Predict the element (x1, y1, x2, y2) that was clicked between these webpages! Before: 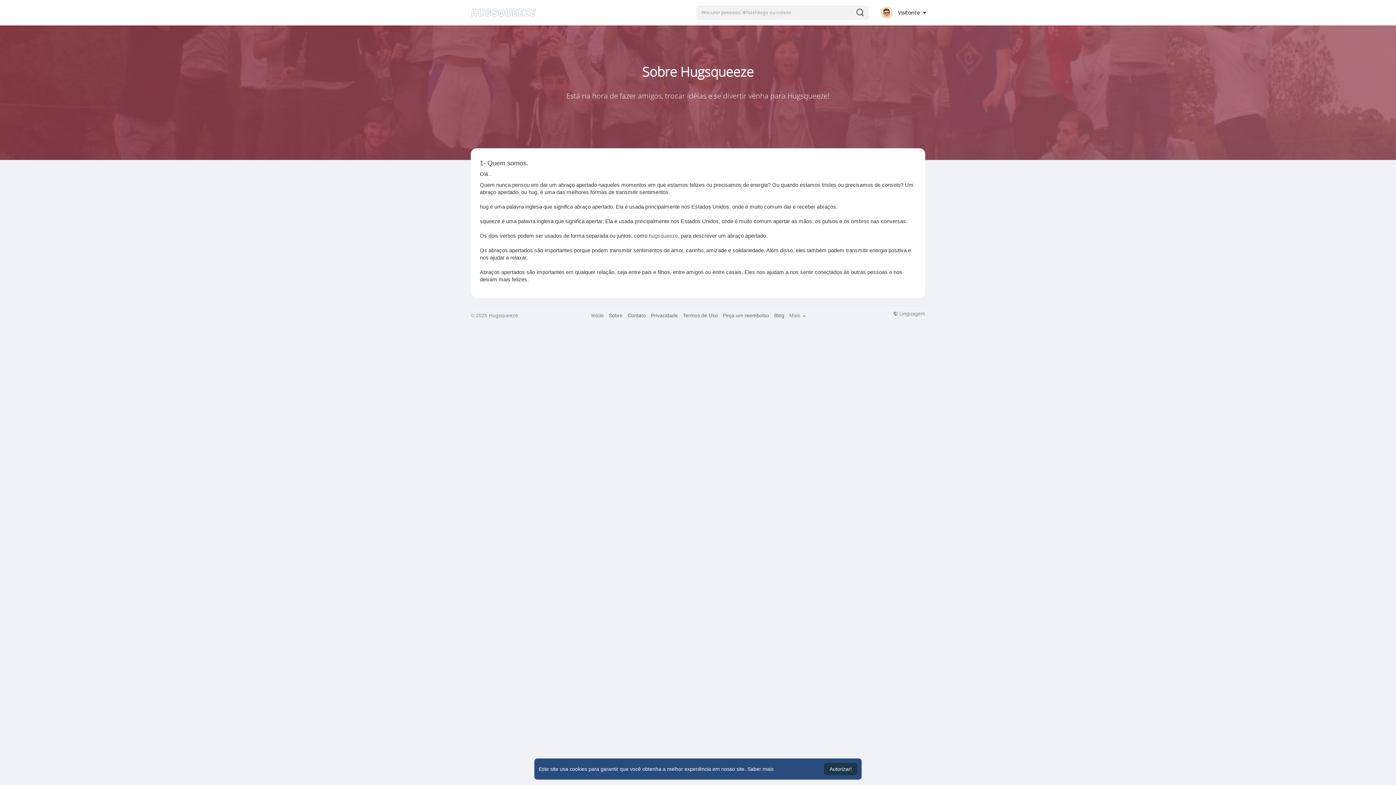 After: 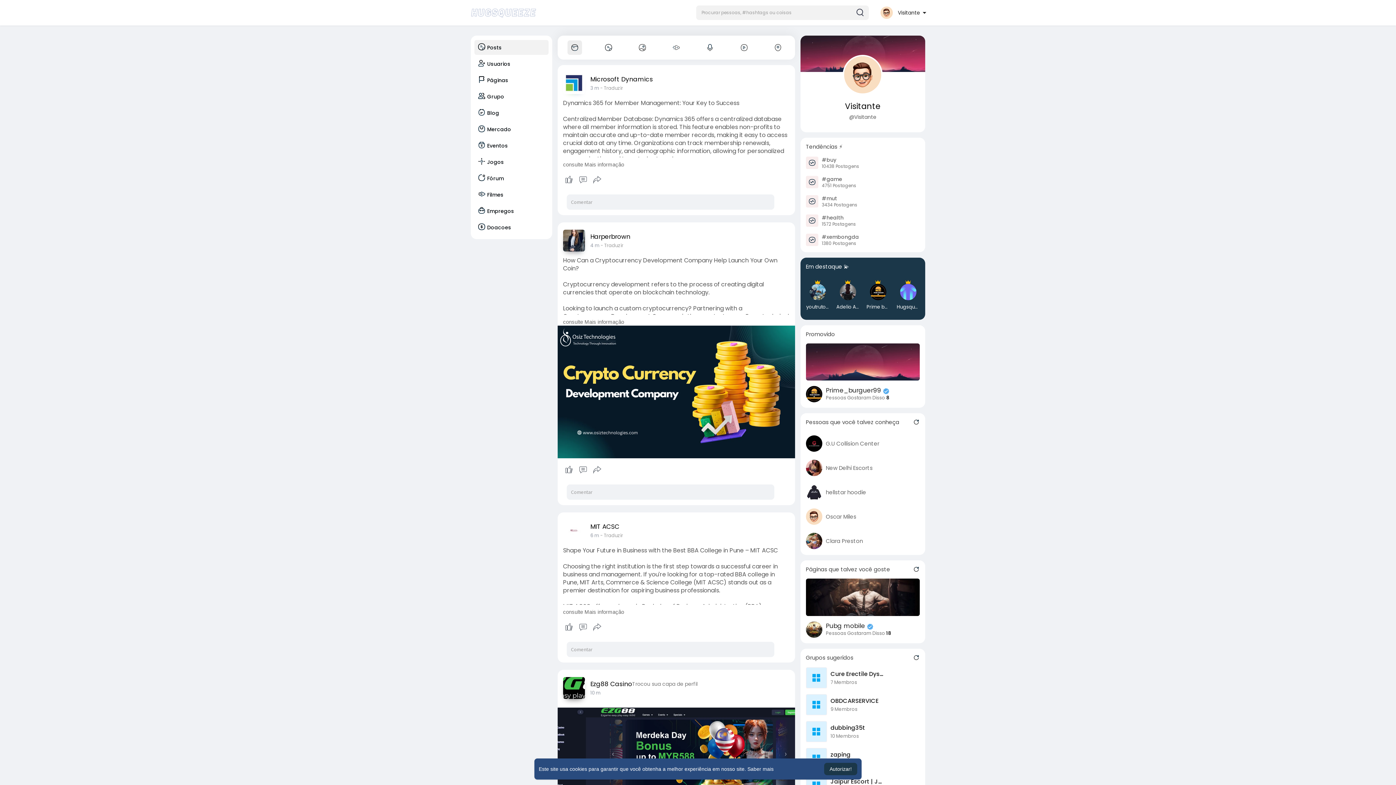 Action: label: hugsqueeze bbox: (649, 233, 678, 238)